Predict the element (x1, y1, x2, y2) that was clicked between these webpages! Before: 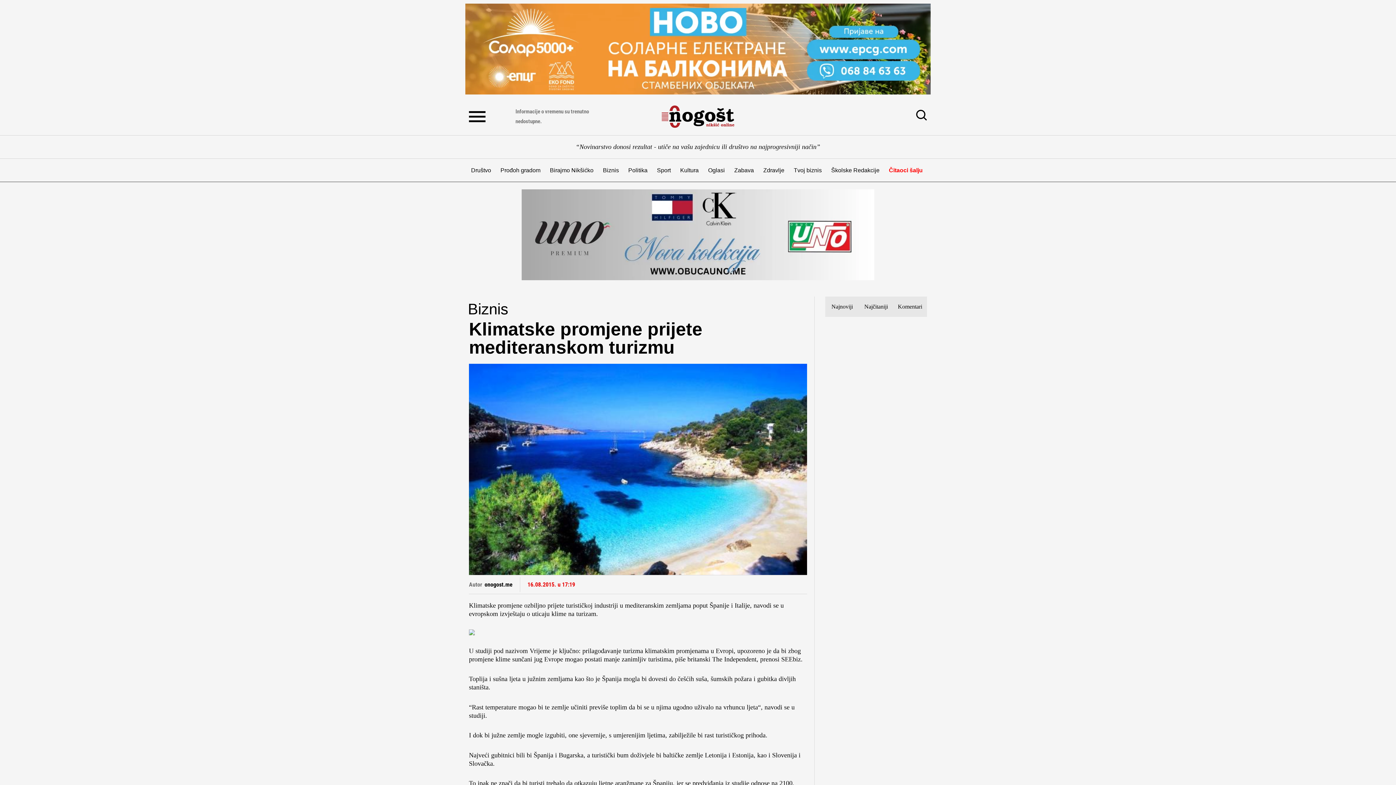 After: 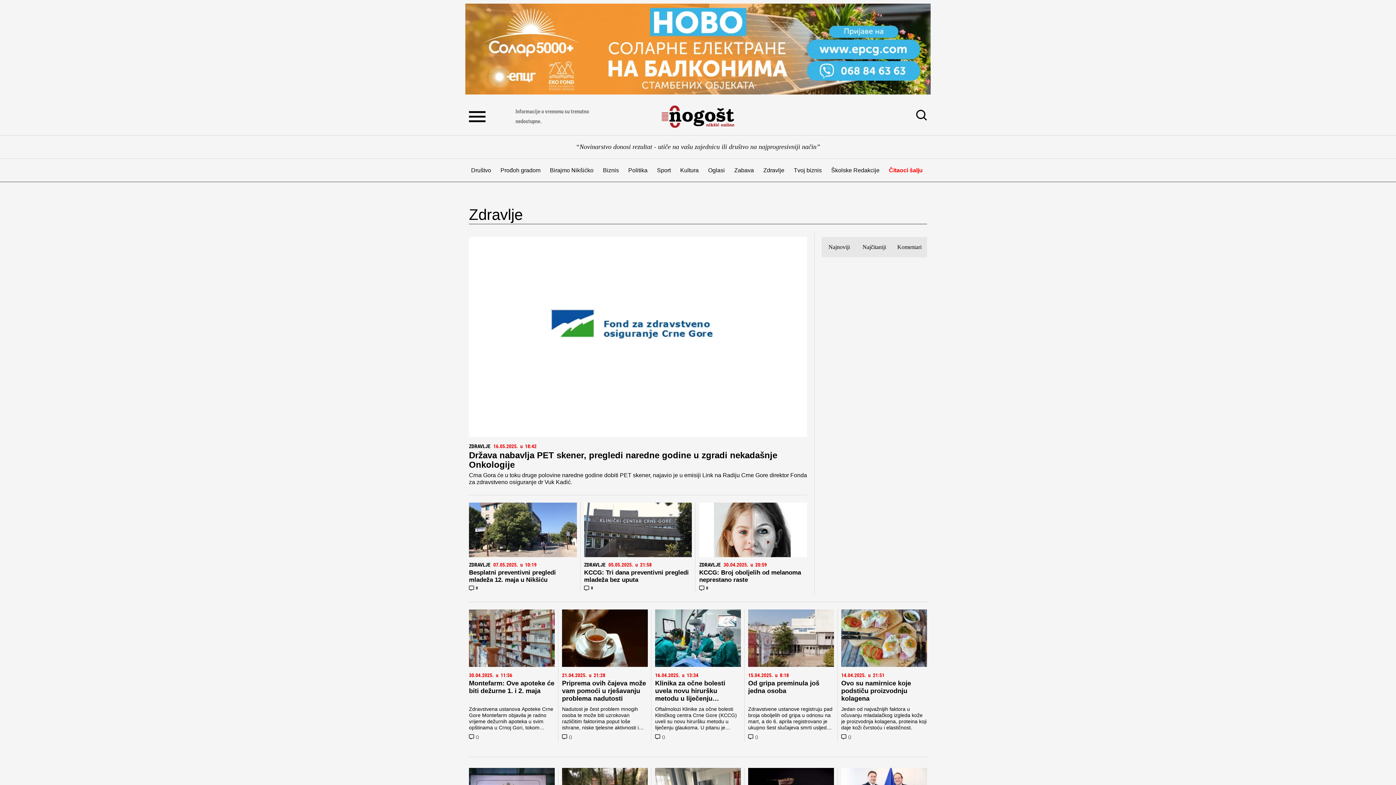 Action: bbox: (759, 160, 788, 179) label: Zdravlje